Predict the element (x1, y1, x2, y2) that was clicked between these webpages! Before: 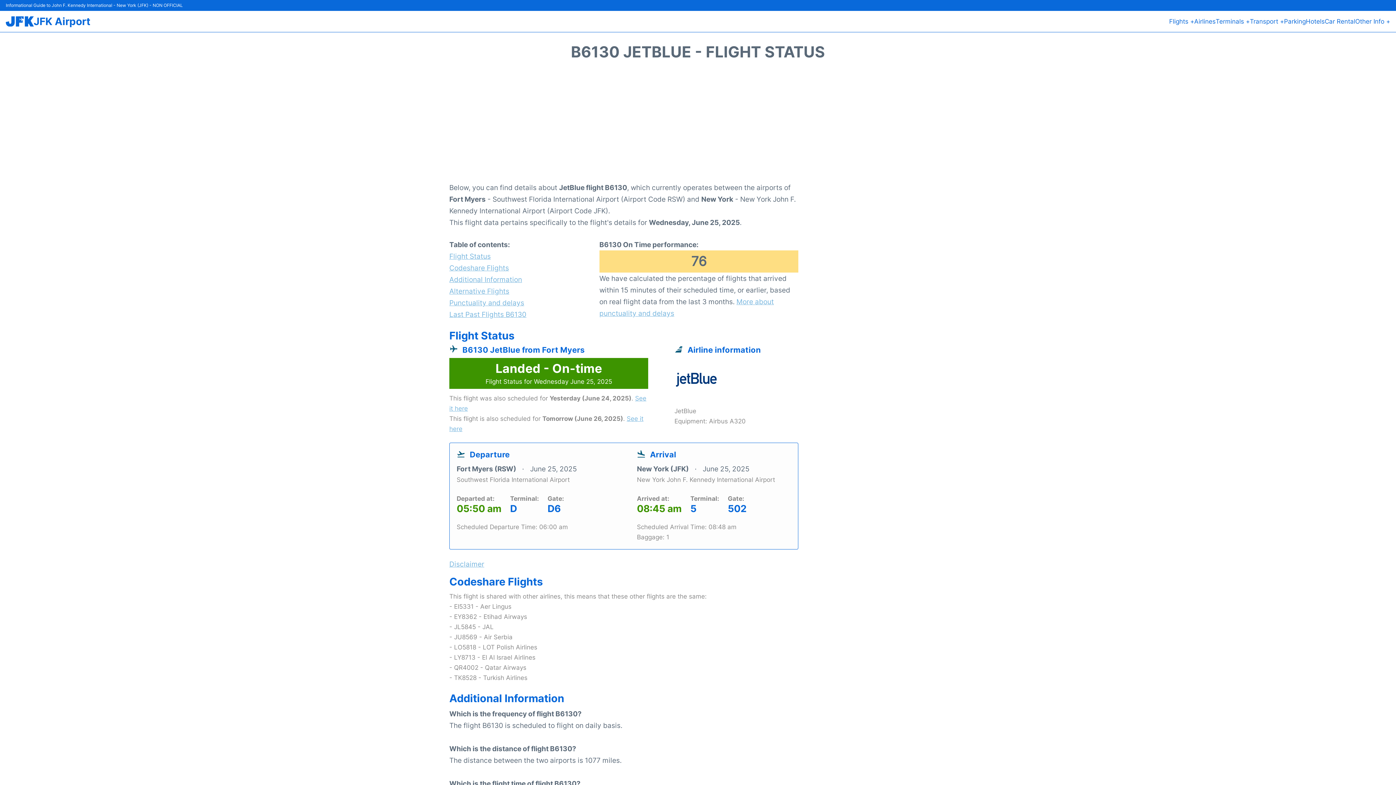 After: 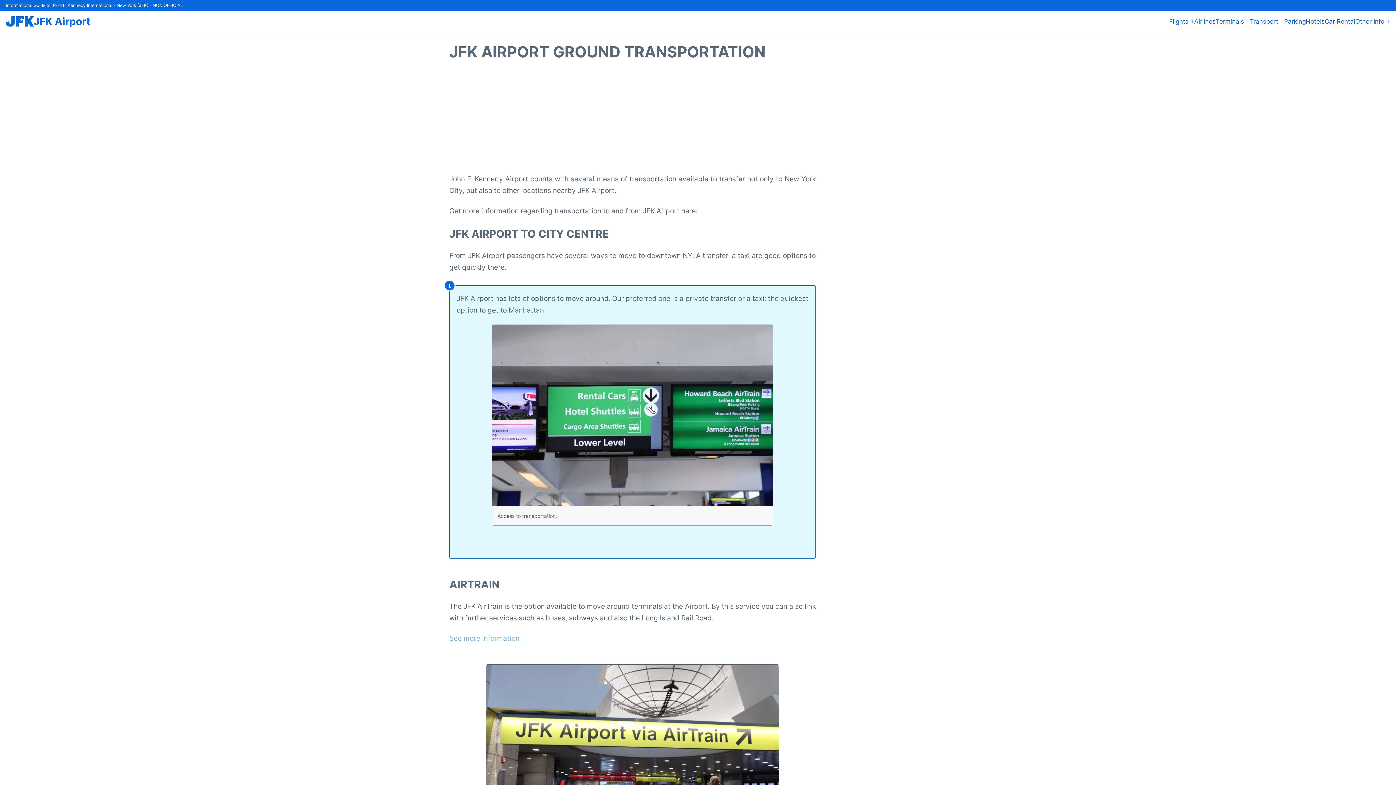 Action: label: Transport + bbox: (1250, 16, 1284, 26)